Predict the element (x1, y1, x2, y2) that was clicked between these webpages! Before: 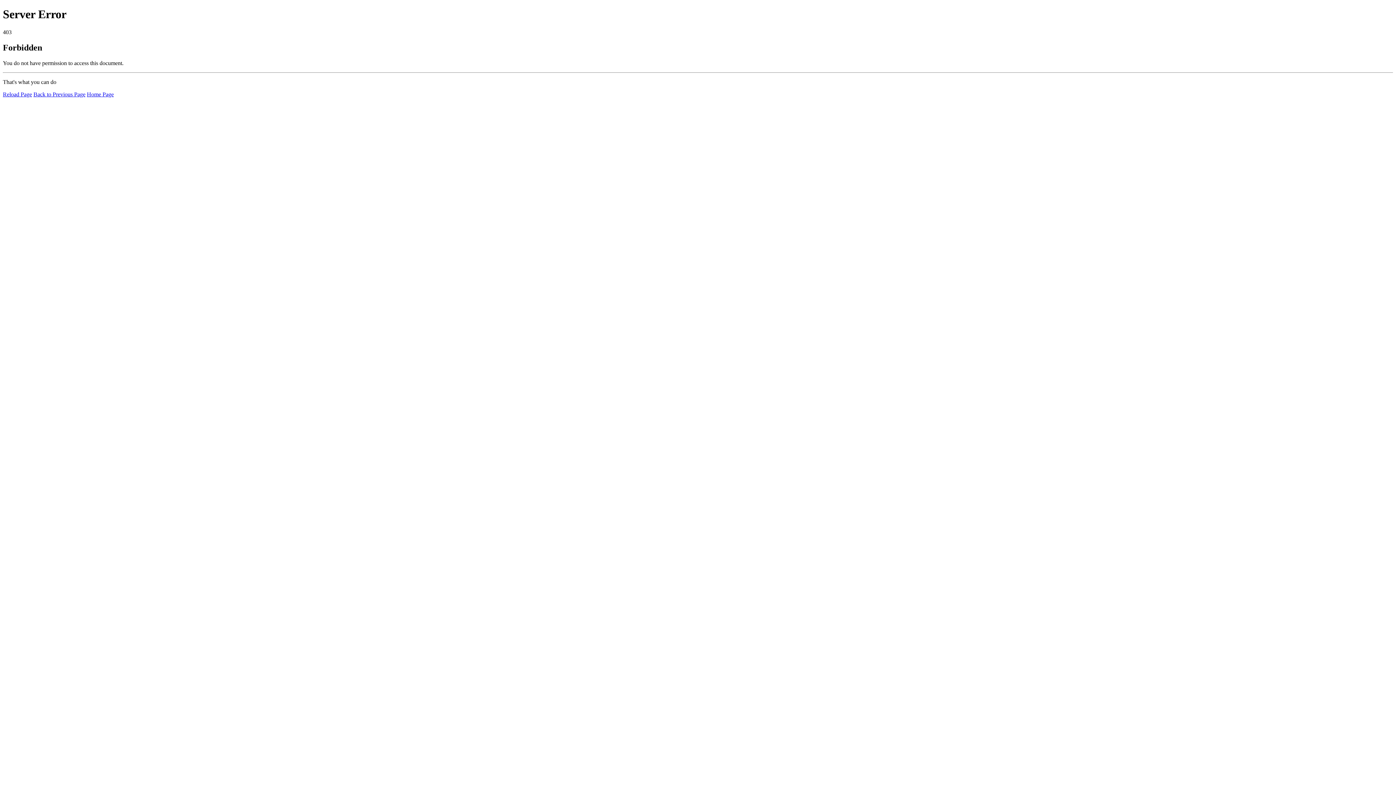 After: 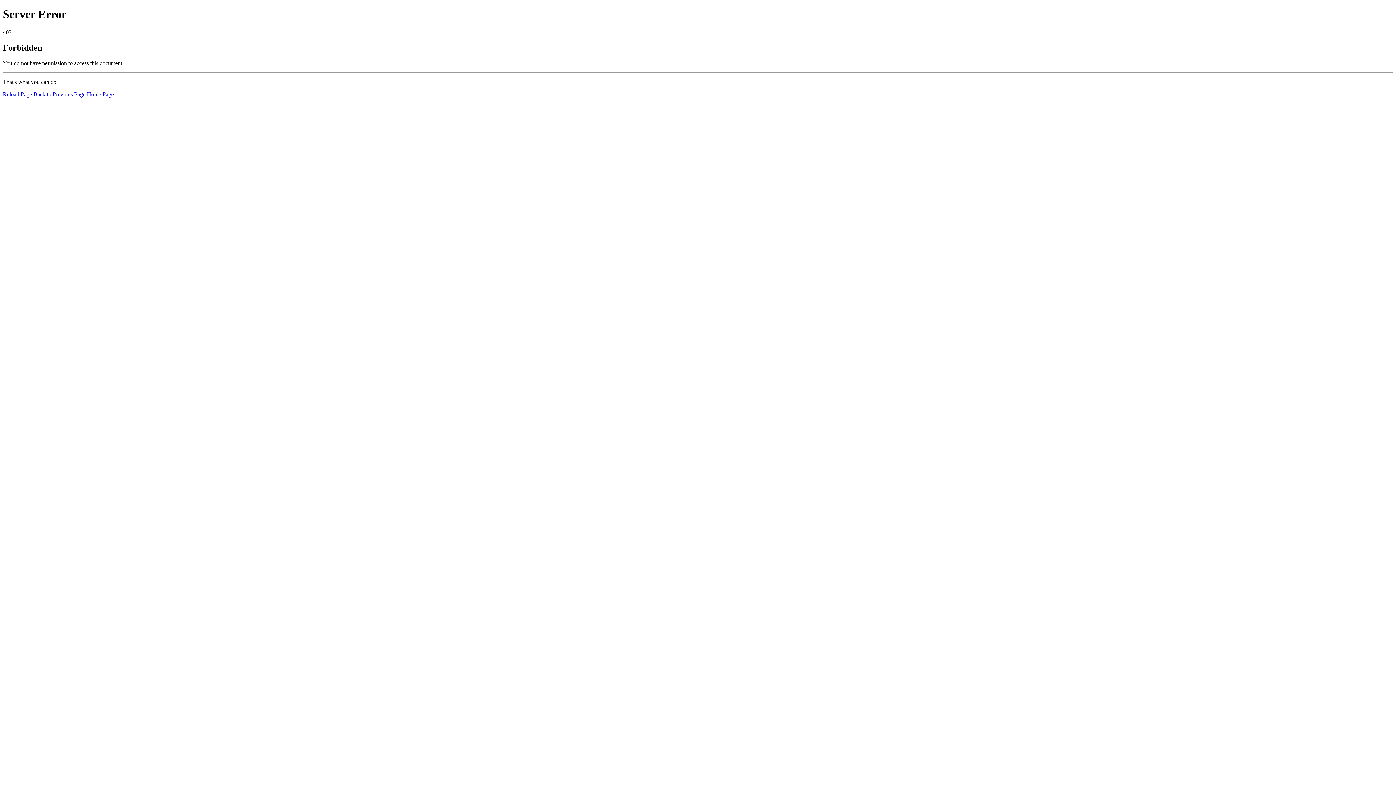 Action: bbox: (2, 91, 32, 97) label: Reload Page